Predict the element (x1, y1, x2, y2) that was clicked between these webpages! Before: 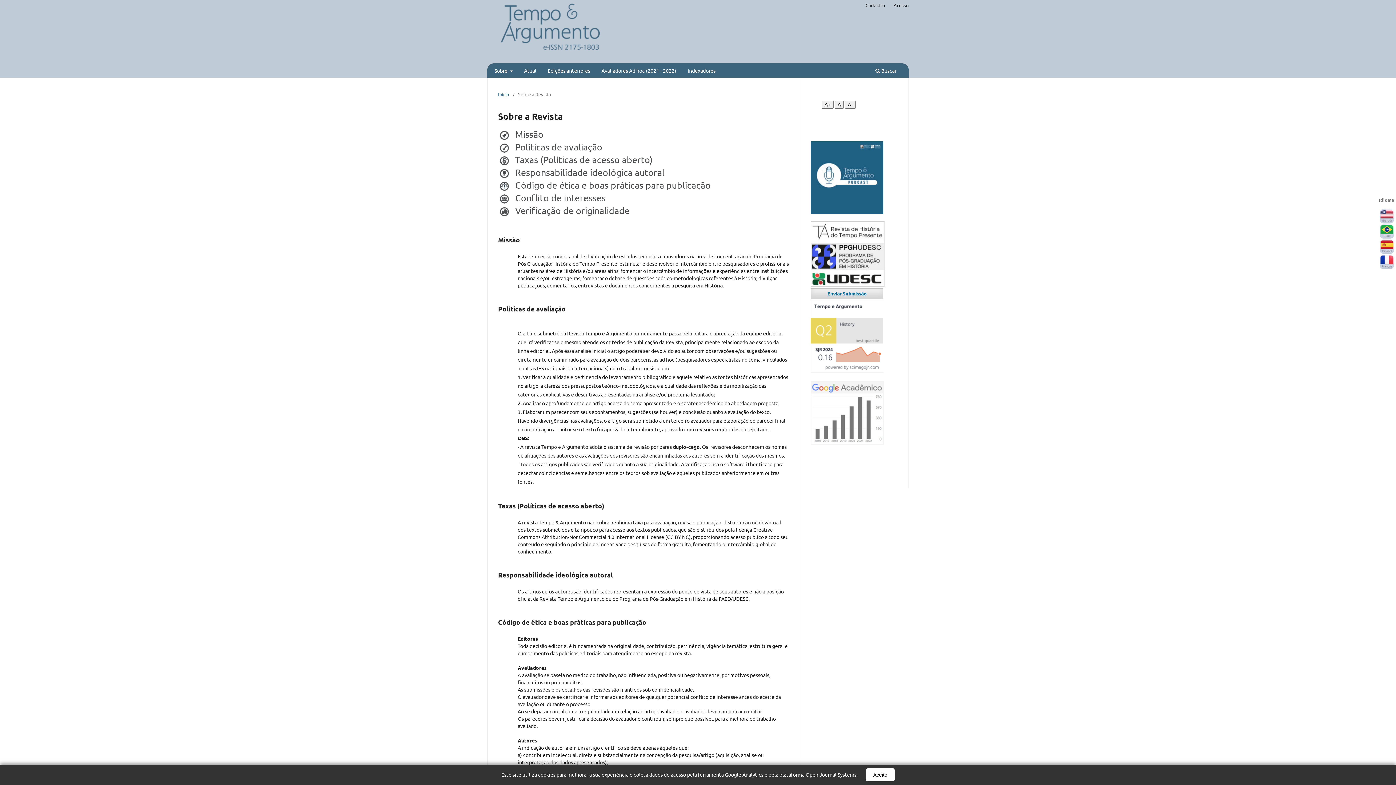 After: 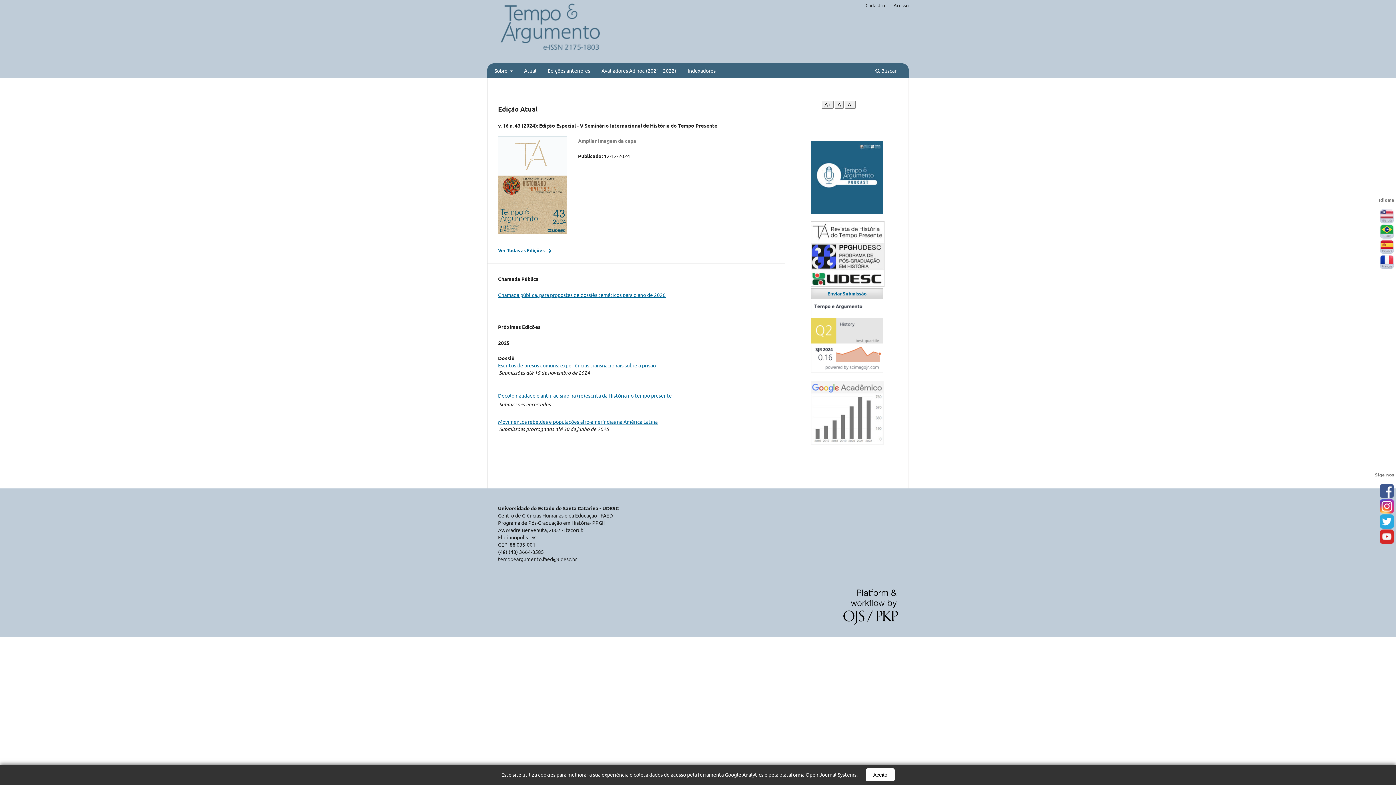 Action: label: Início bbox: (498, 90, 509, 98)